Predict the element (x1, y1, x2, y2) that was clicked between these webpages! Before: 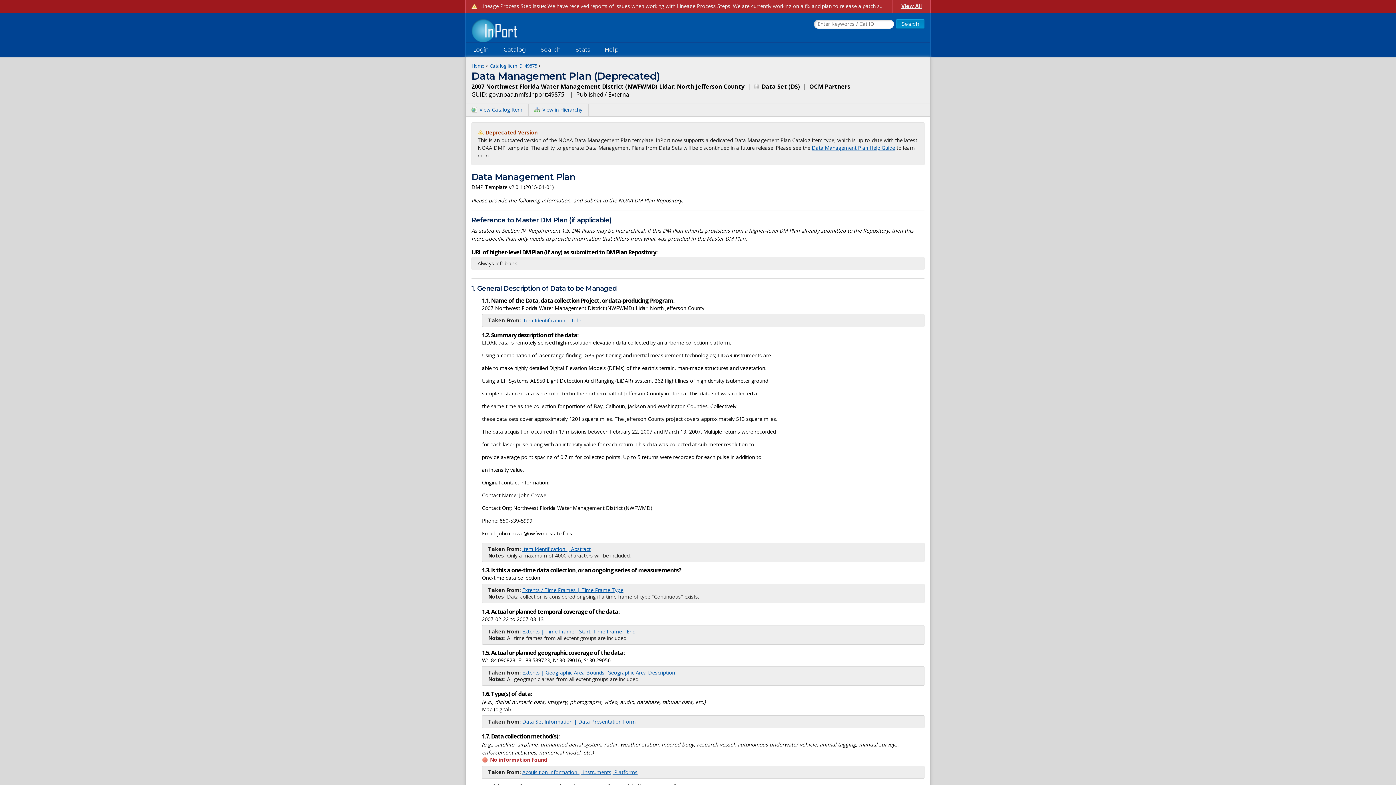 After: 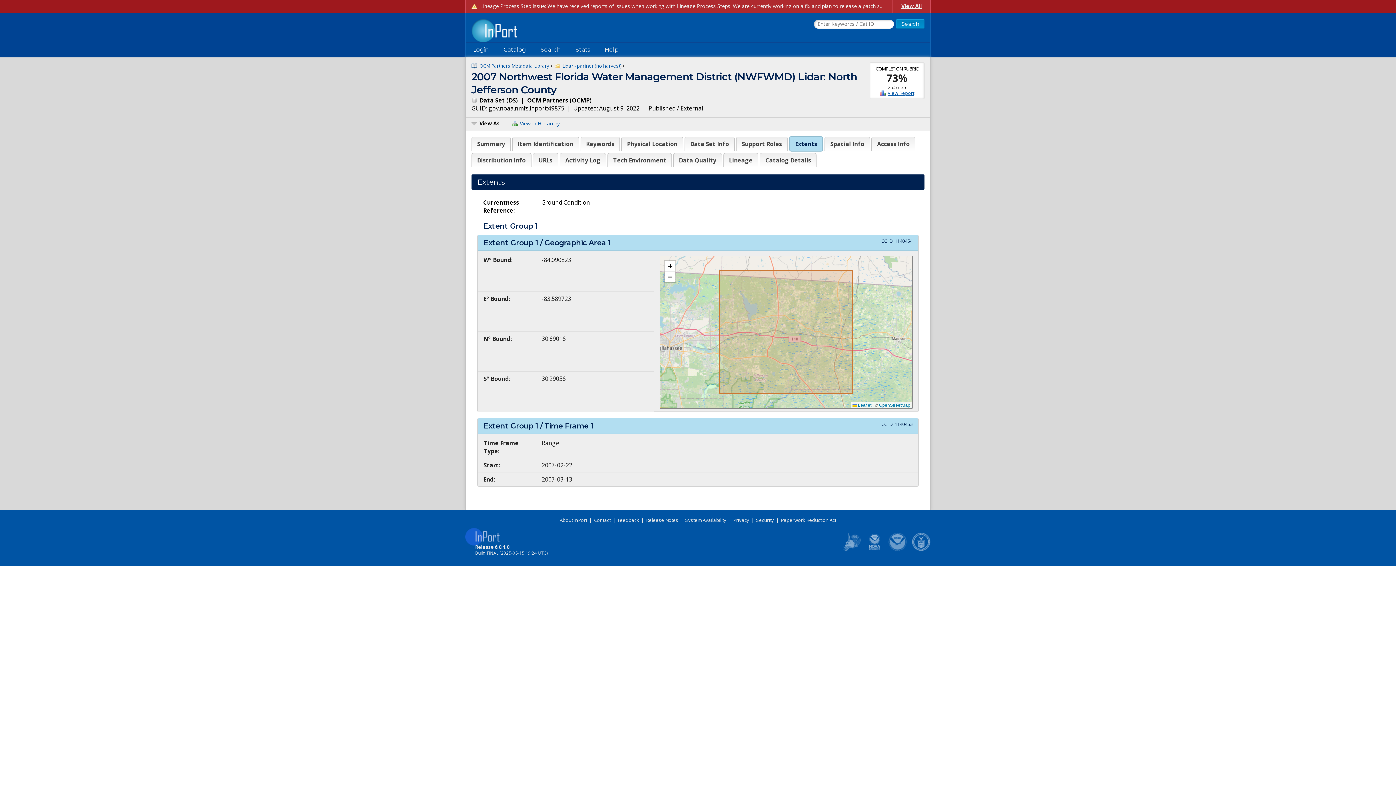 Action: bbox: (522, 587, 623, 593) label: Extents / Time Frames | Time Frame Type